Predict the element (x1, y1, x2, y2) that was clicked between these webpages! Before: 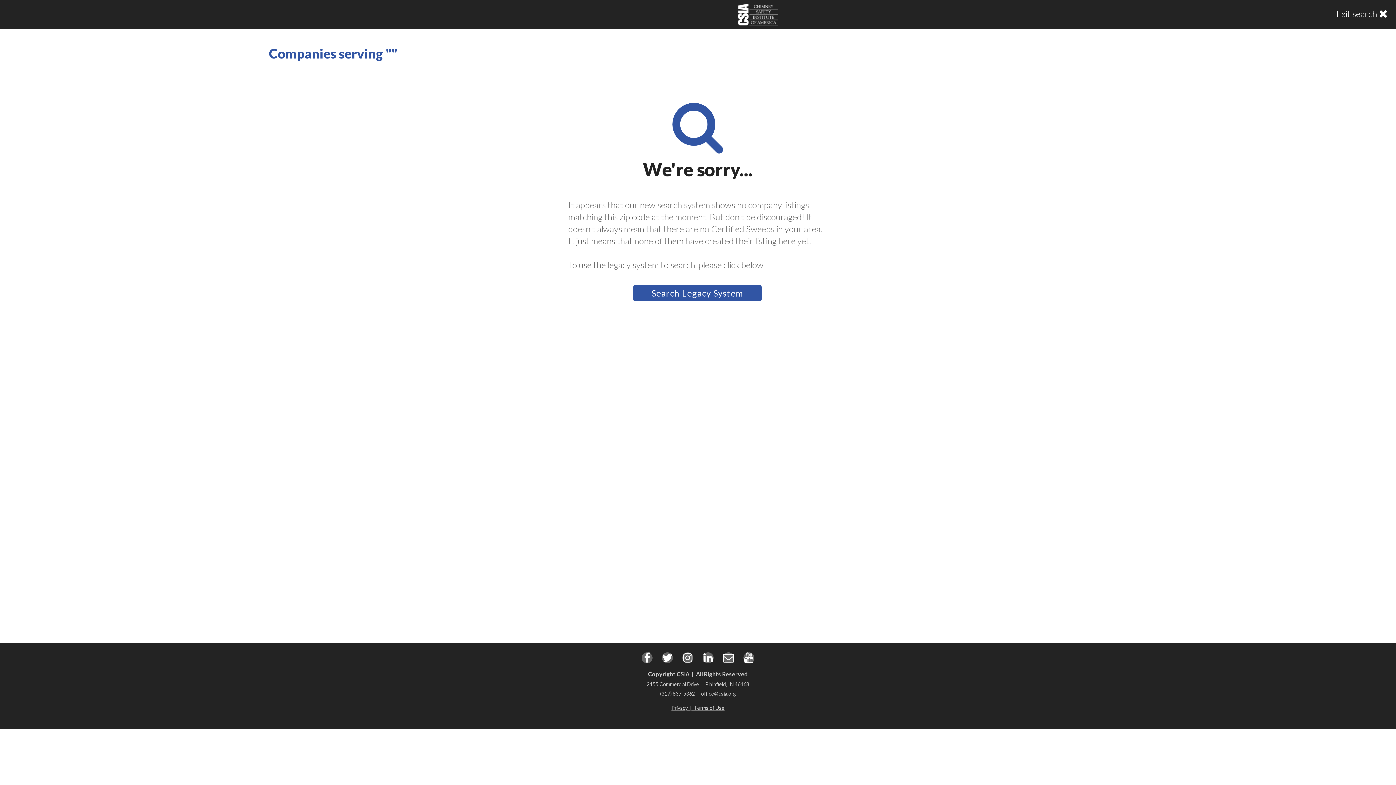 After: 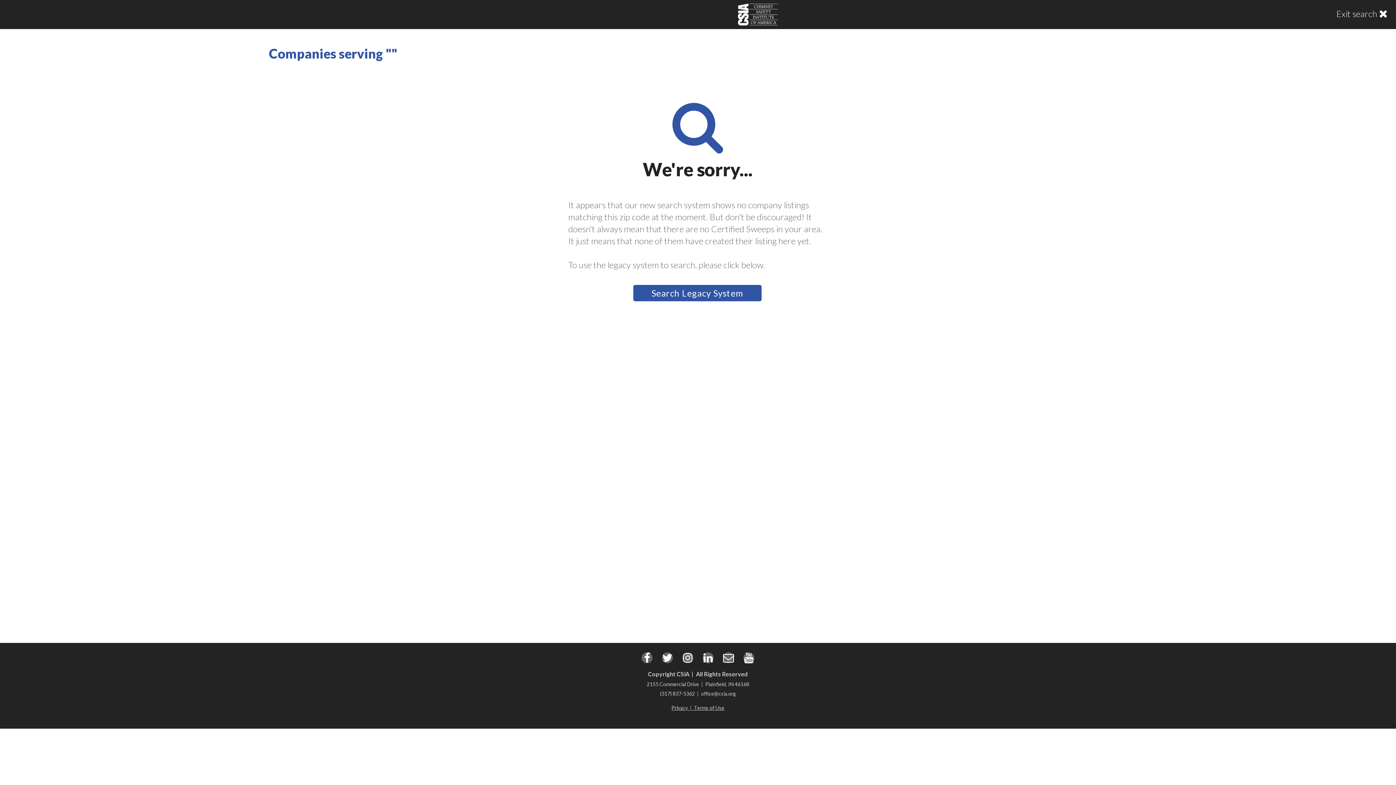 Action: label: Privacy bbox: (671, 705, 688, 711)